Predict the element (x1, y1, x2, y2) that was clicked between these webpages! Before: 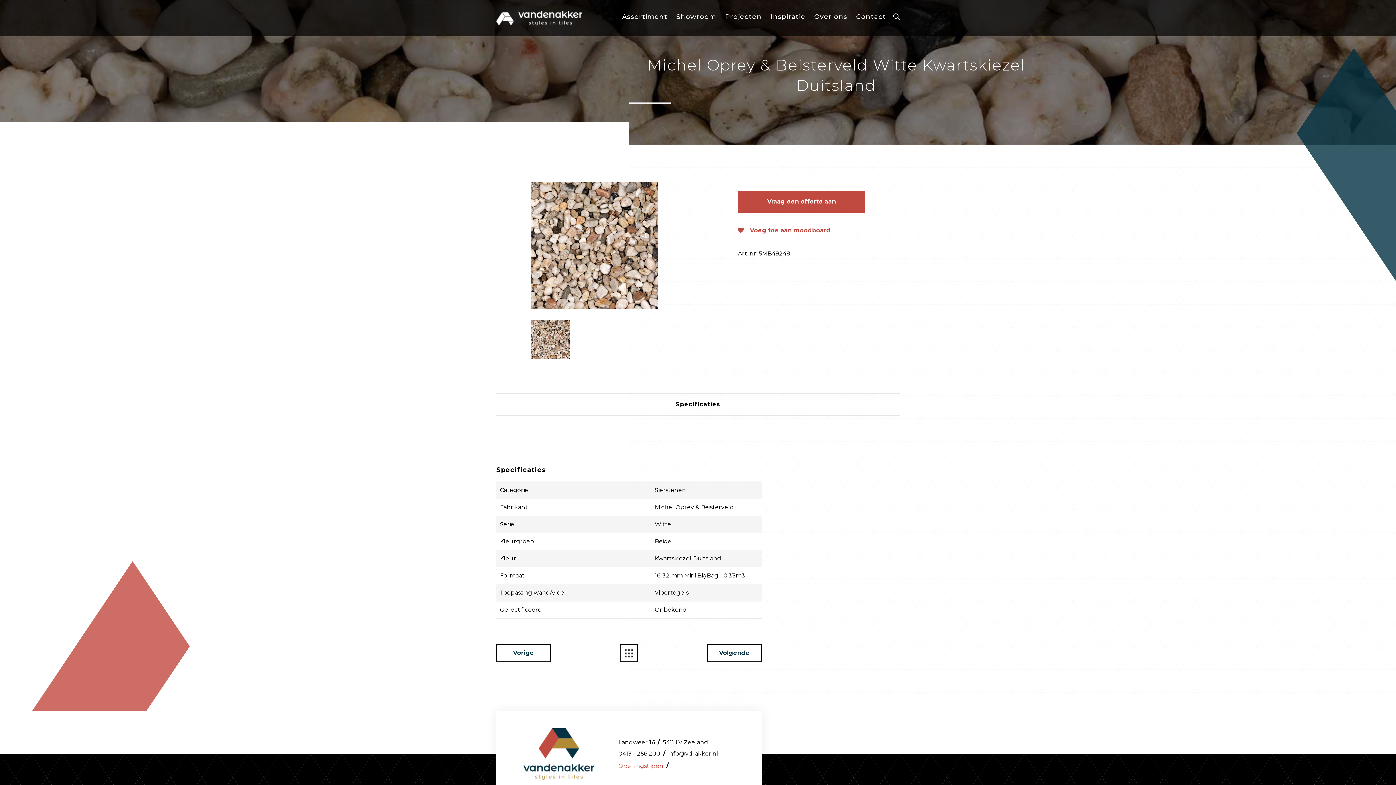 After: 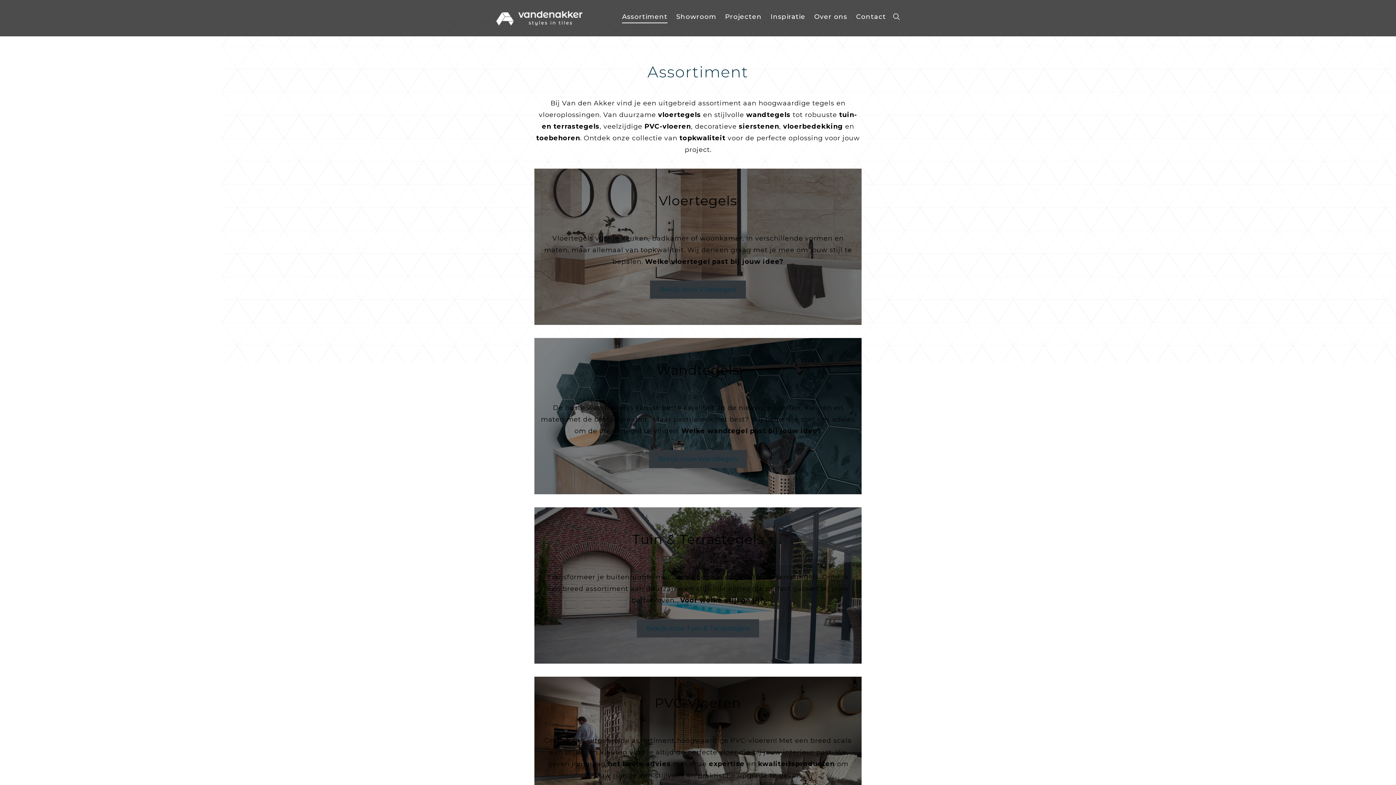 Action: bbox: (619, 644, 638, 662)